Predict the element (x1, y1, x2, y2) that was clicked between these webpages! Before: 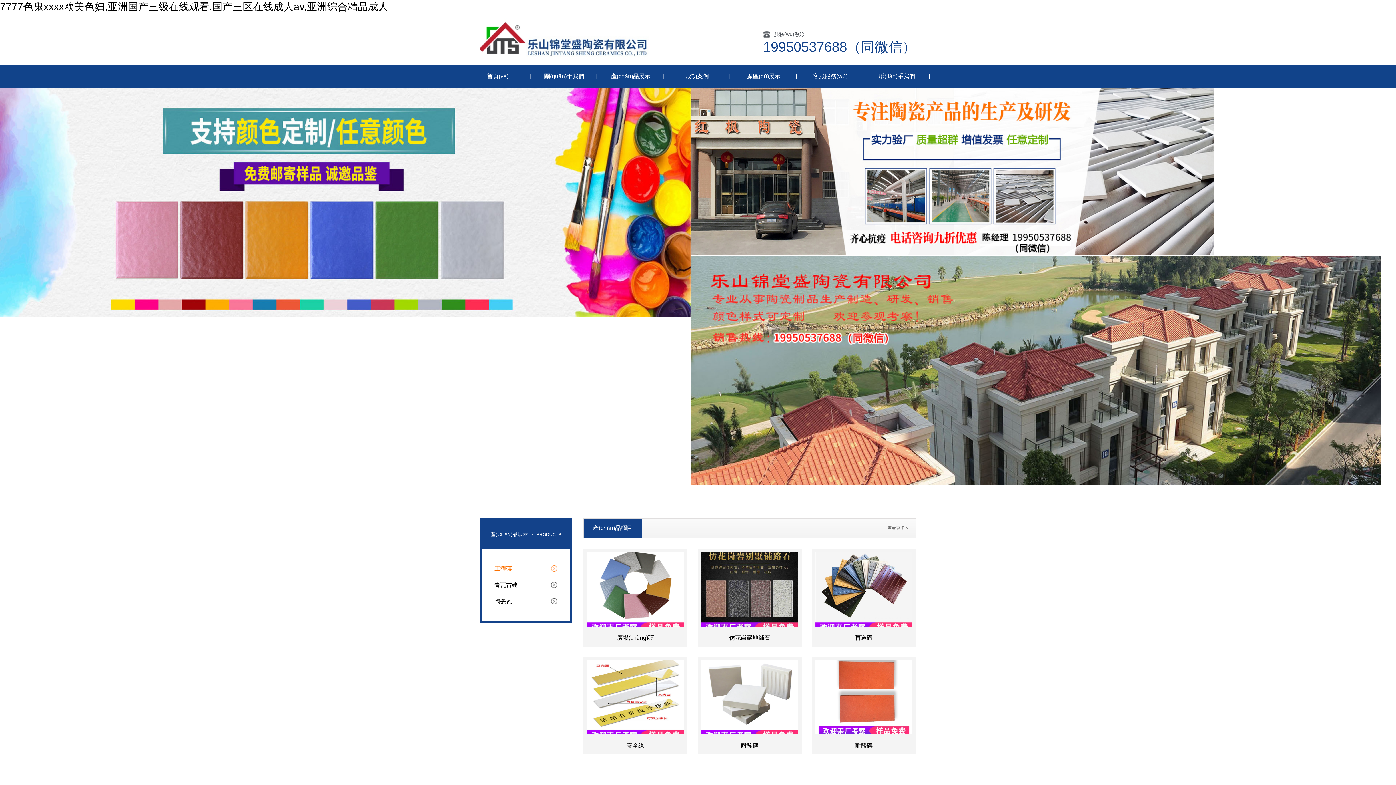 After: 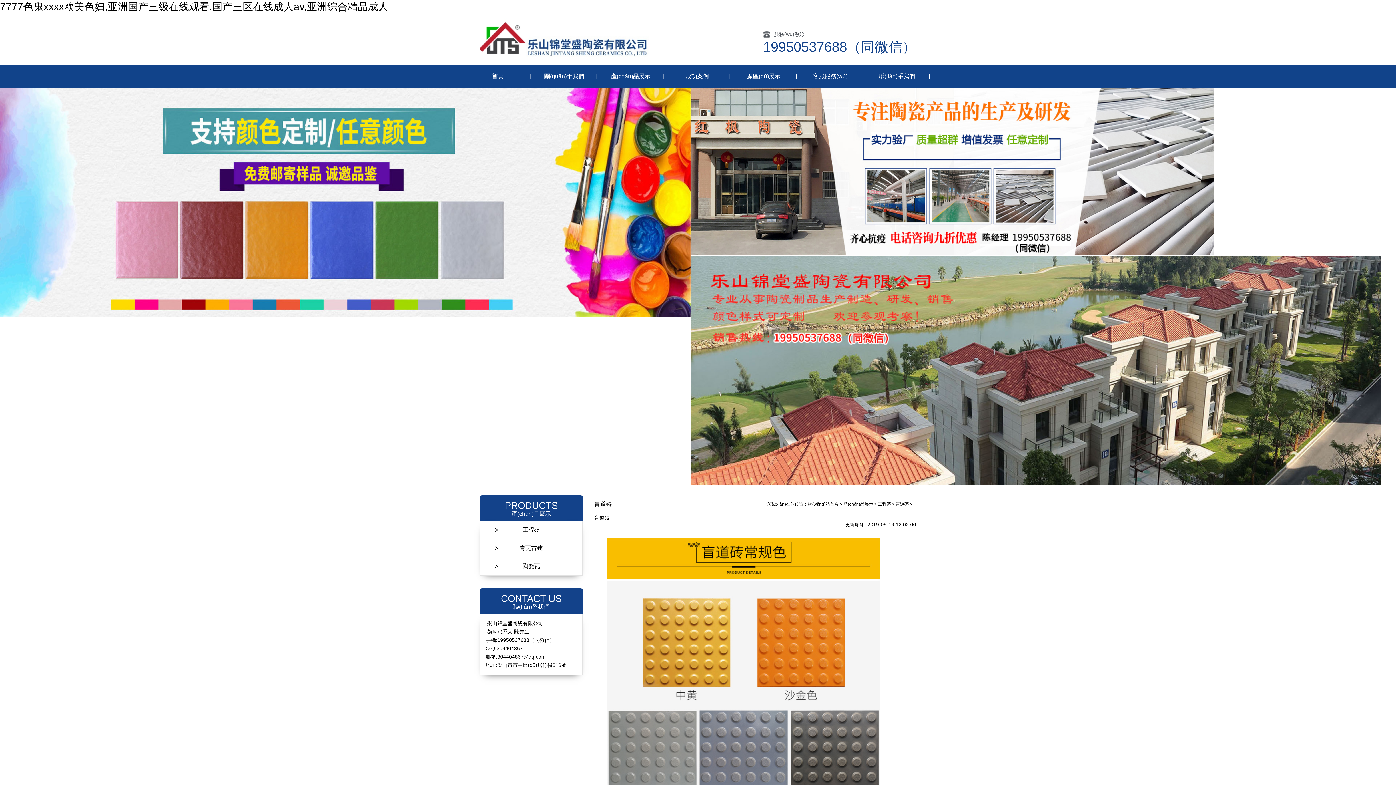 Action: label: 盲道磚 bbox: (815, 552, 912, 643)